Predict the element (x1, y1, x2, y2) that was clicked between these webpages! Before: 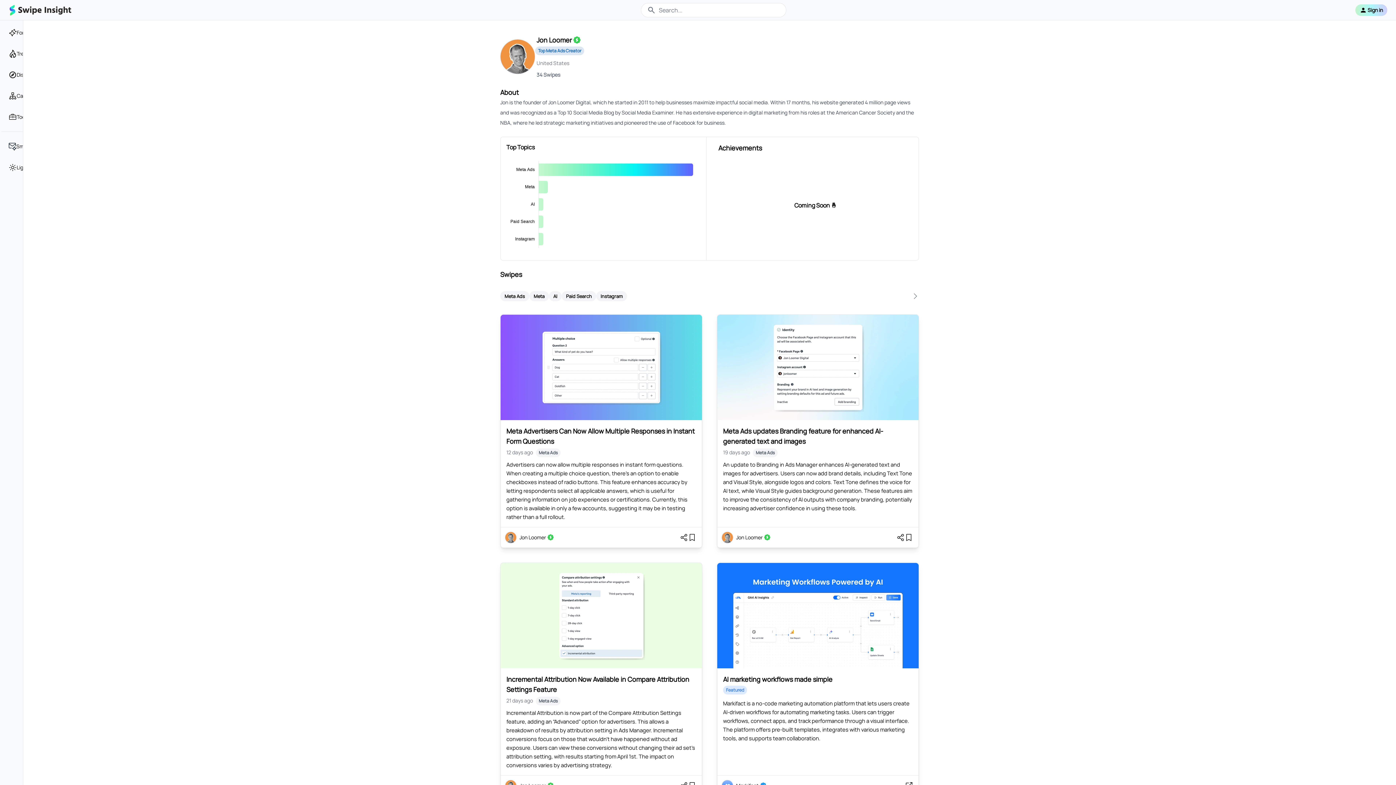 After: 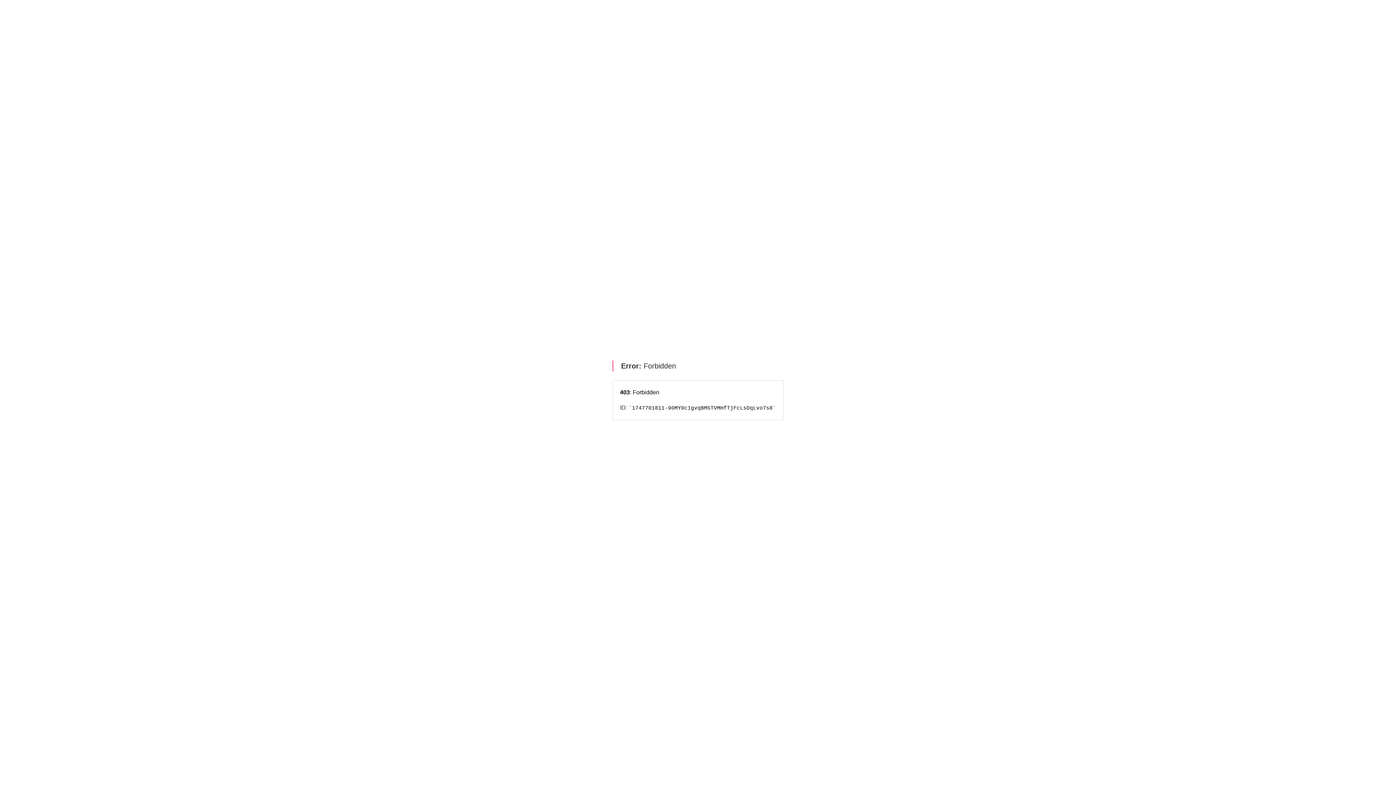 Action: label: Meta Ads bbox: (536, 447, 560, 457)